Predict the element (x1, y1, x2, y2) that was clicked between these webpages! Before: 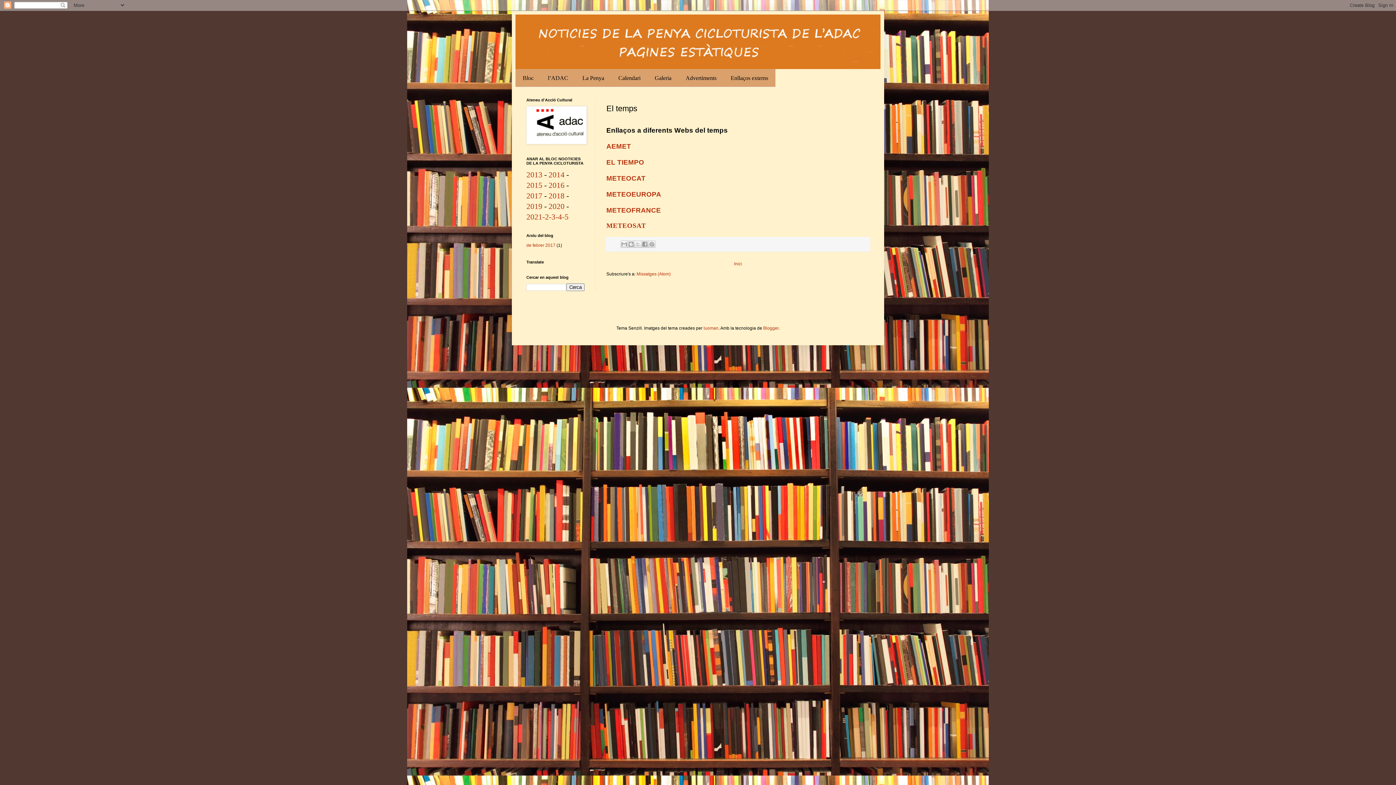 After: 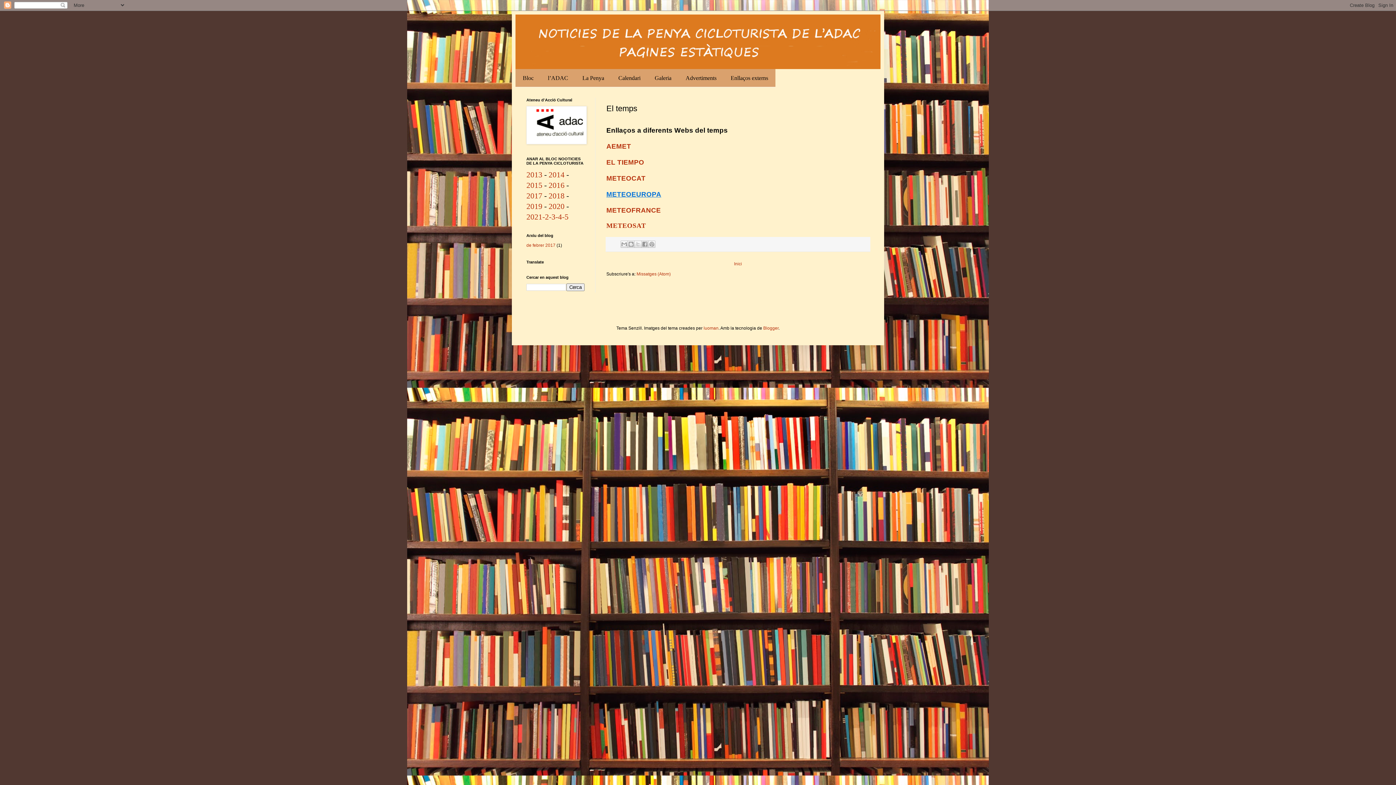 Action: label: METEOEUROPA bbox: (606, 190, 661, 198)